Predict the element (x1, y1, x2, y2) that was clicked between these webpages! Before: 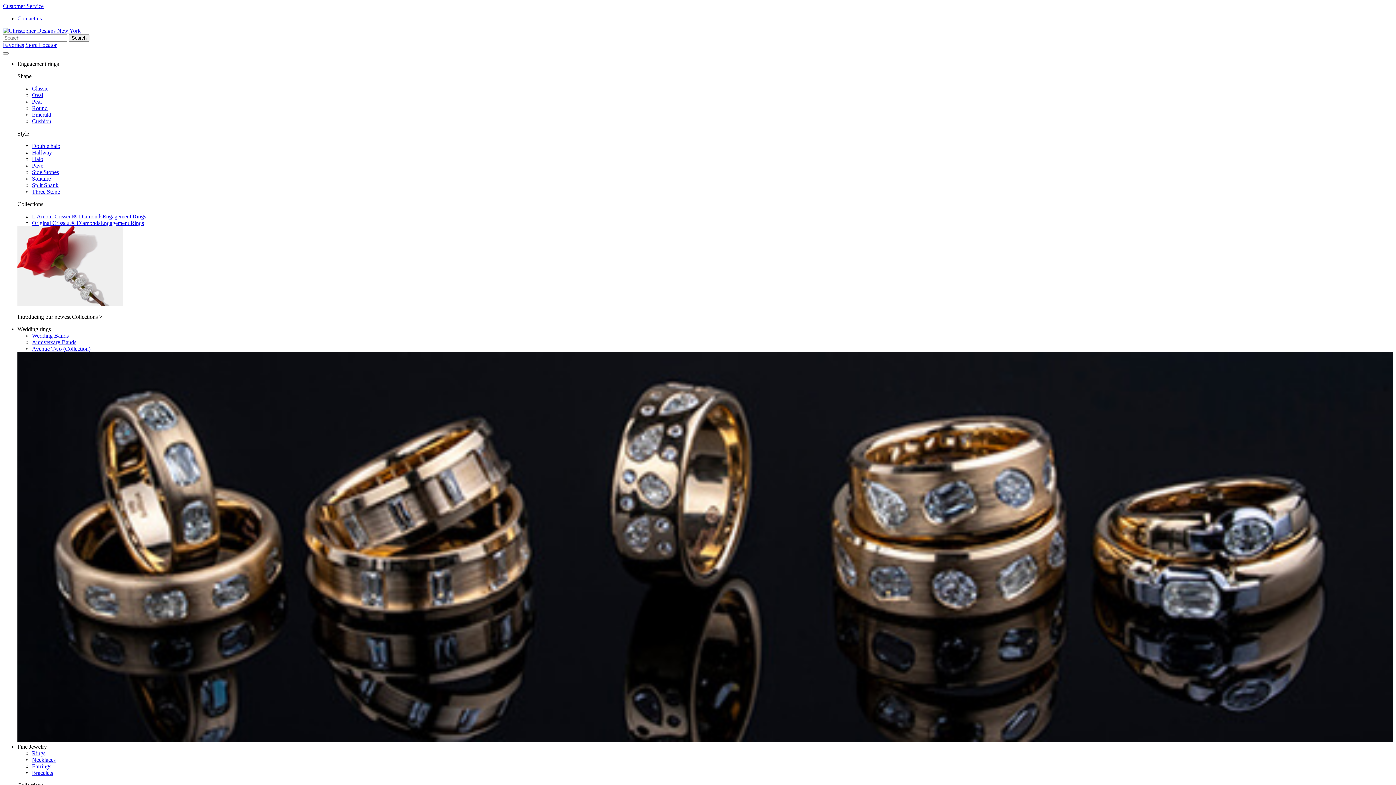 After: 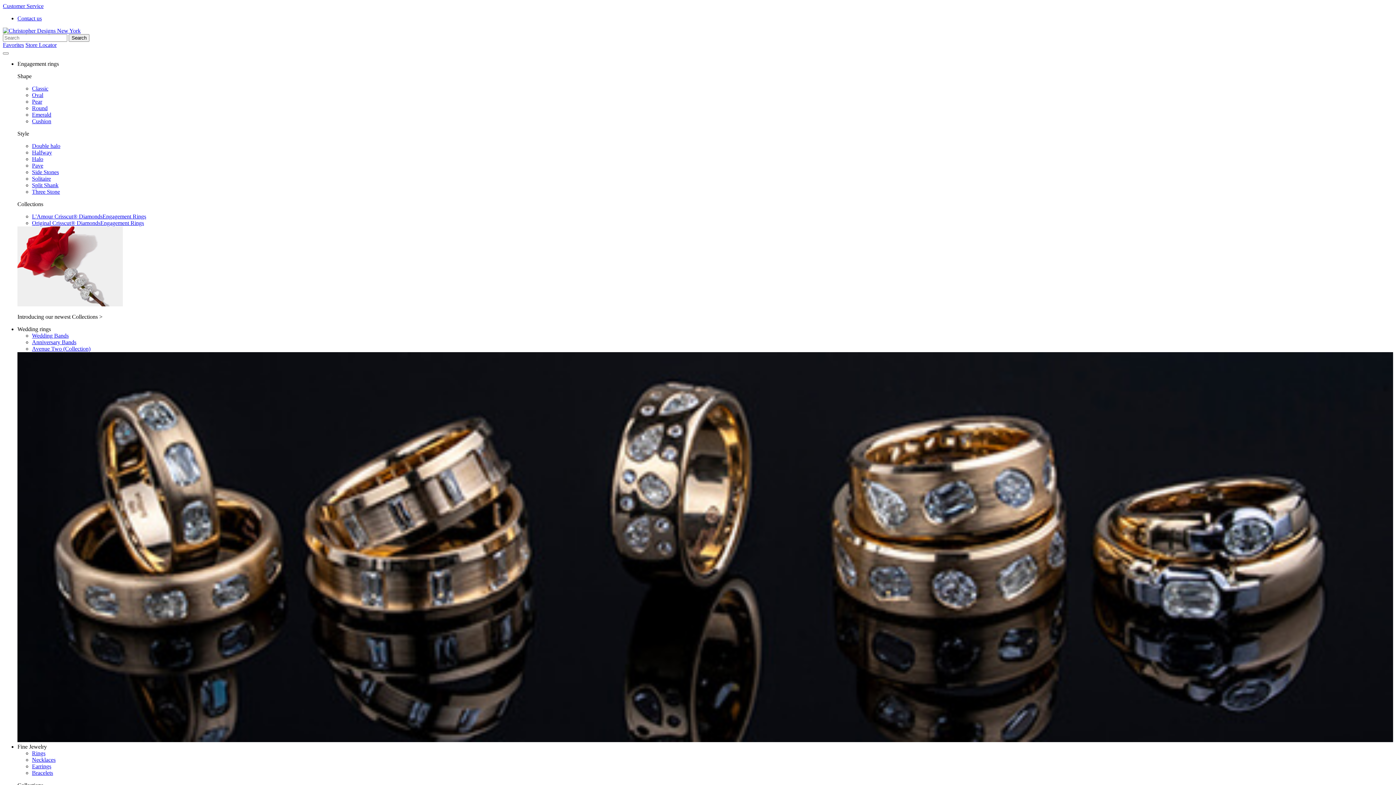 Action: label: Halfway bbox: (32, 149, 52, 155)